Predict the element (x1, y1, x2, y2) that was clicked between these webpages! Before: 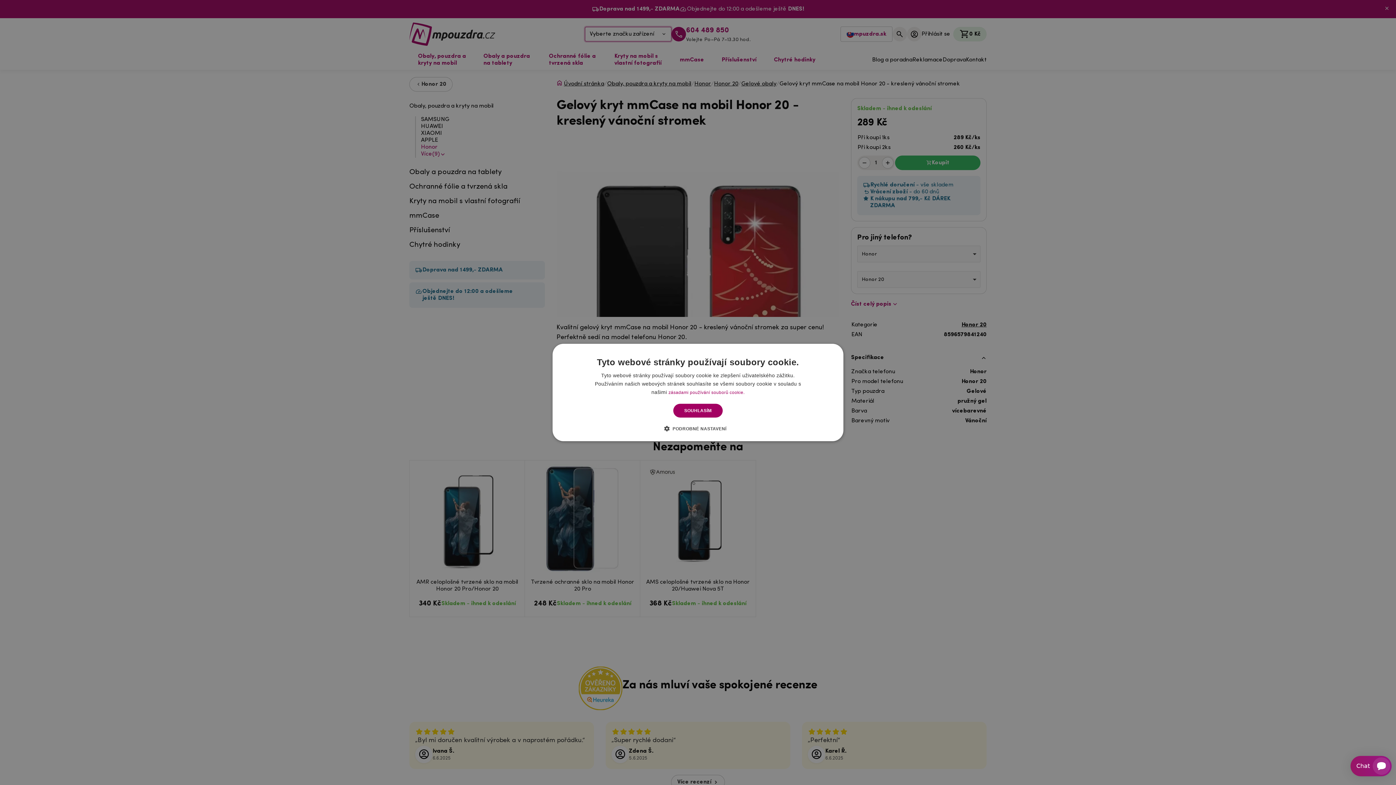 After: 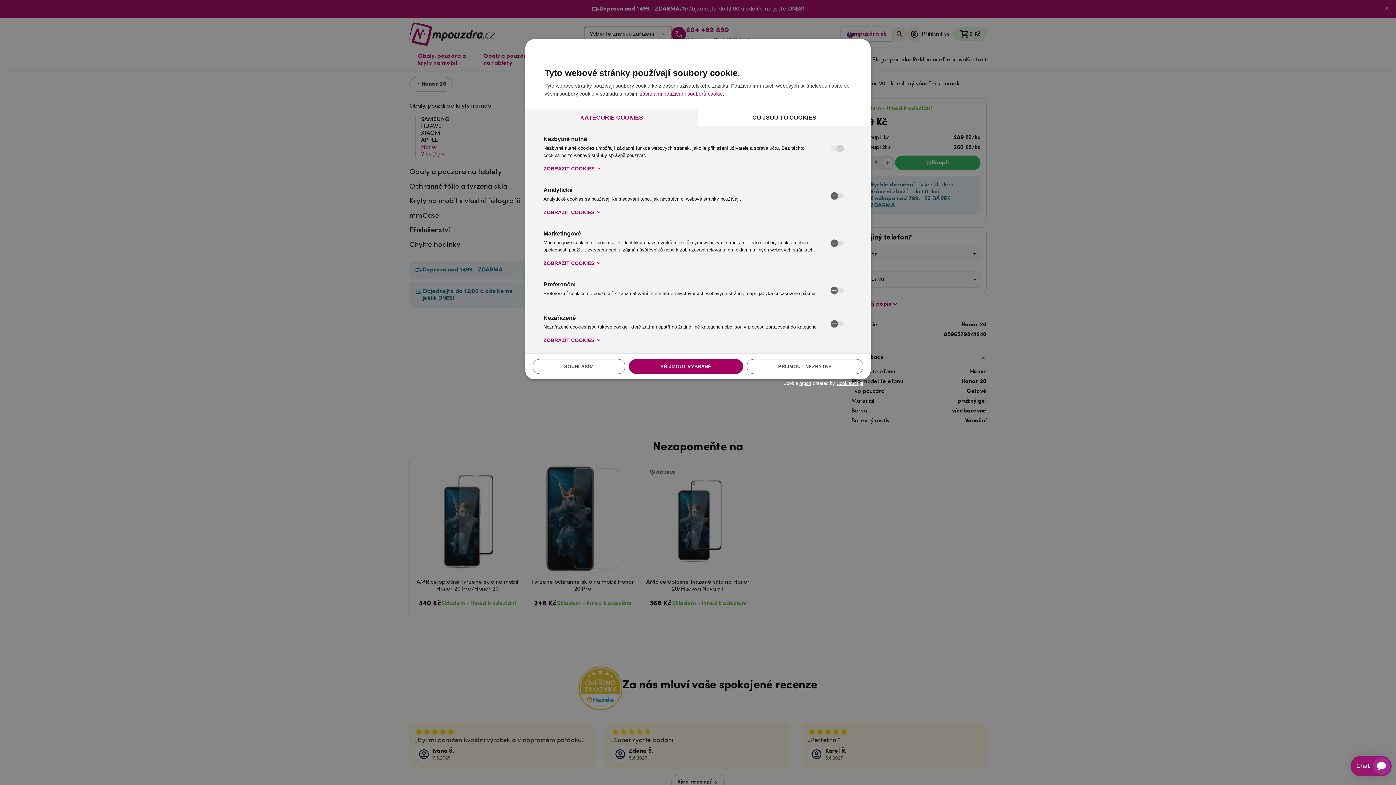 Action: label:  PODROBNÉ NASTAVENÍ bbox: (669, 425, 726, 432)